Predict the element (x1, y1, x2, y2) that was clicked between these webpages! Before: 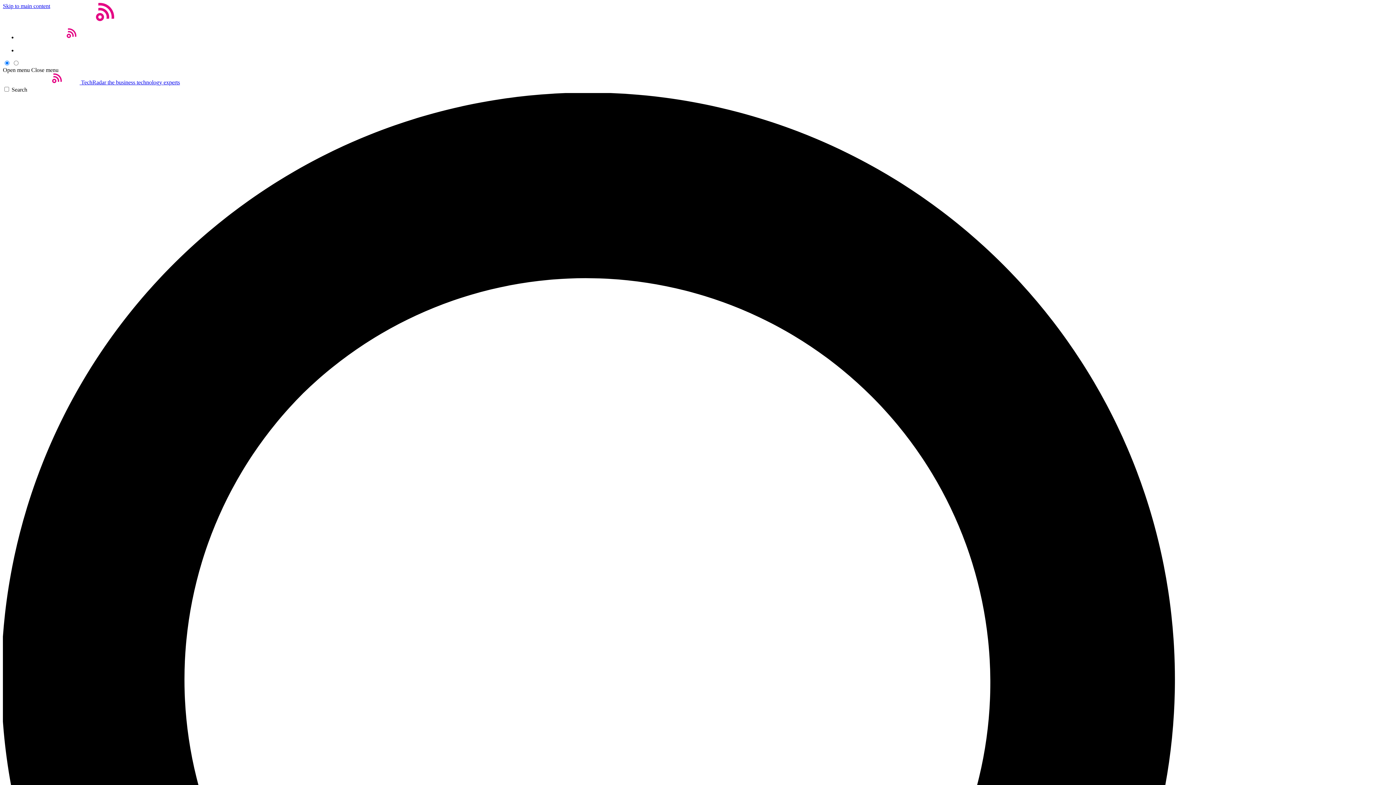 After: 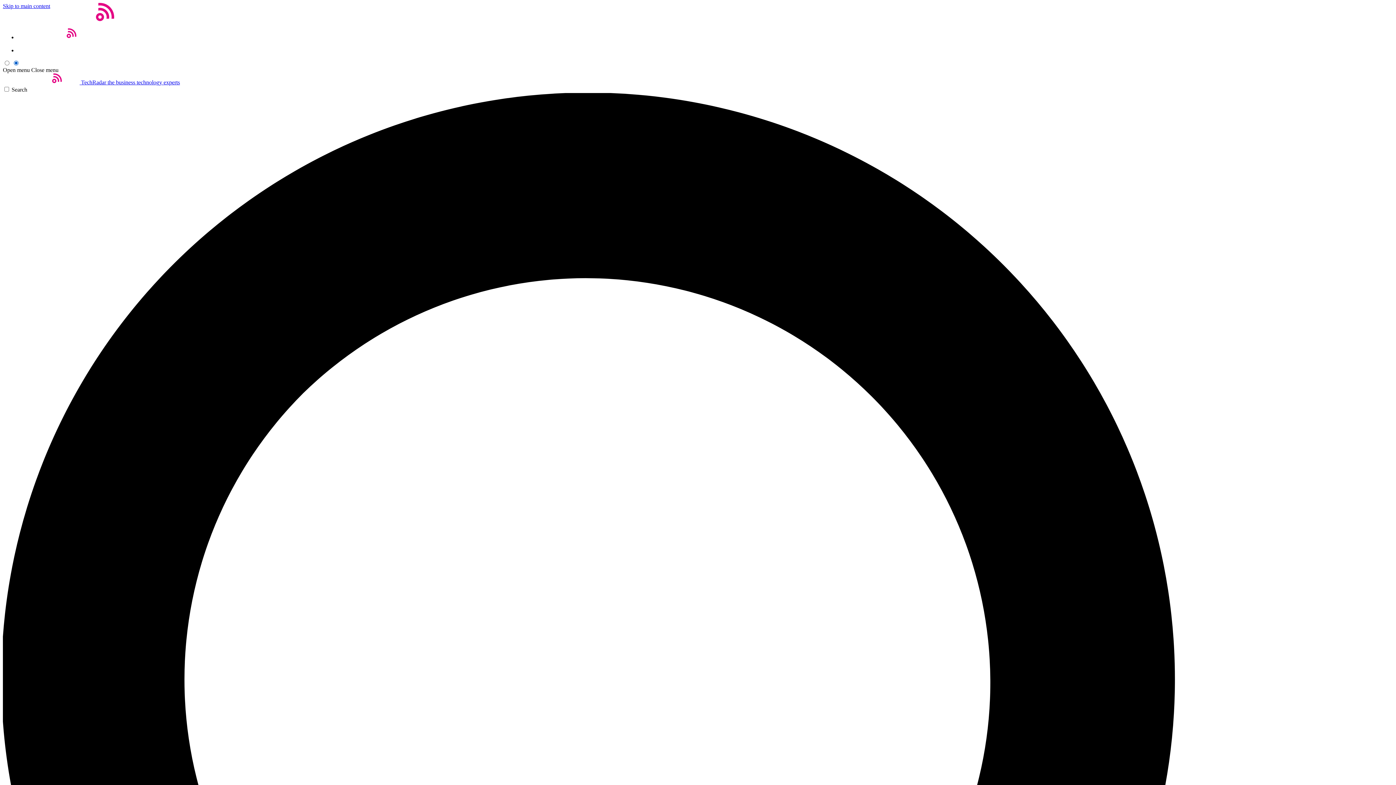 Action: bbox: (2, 66, 29, 73) label: Open menu